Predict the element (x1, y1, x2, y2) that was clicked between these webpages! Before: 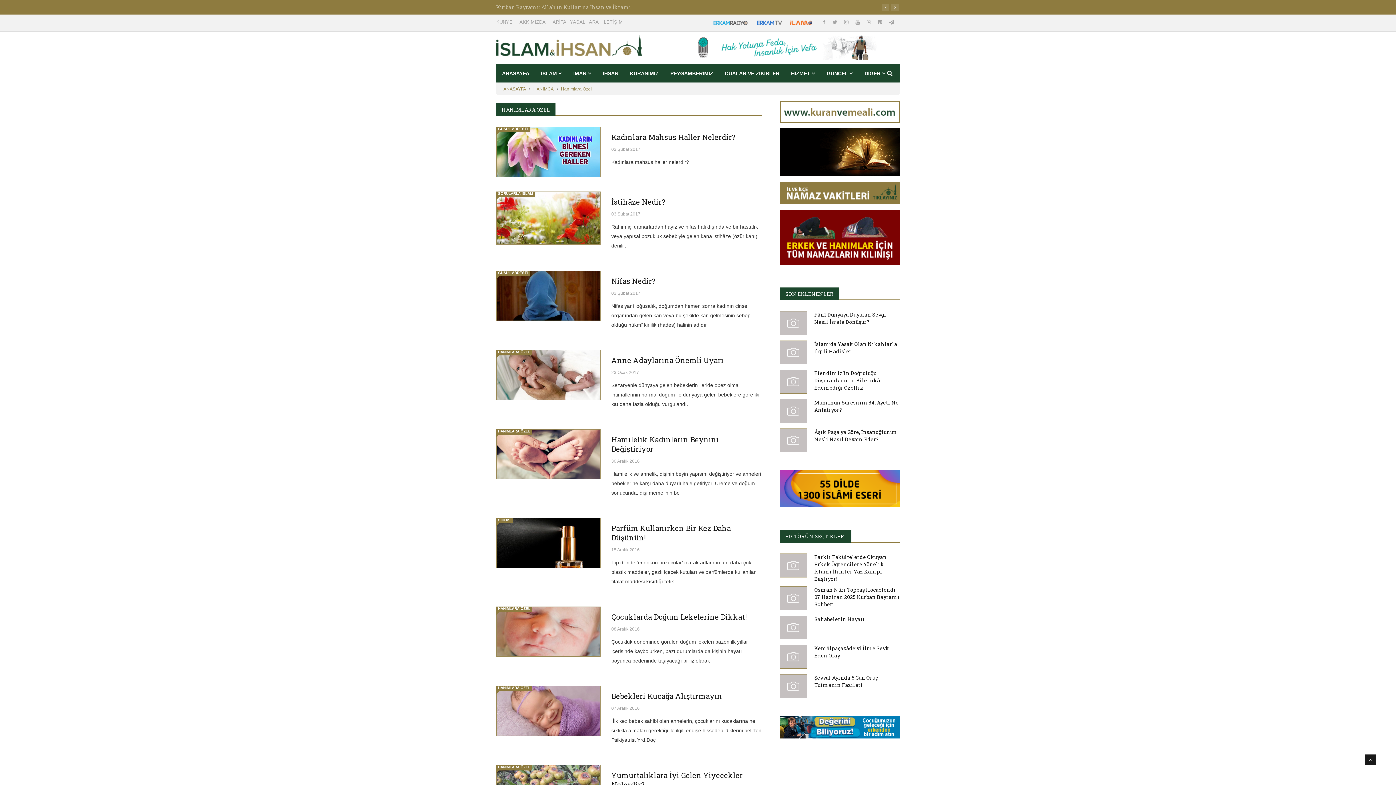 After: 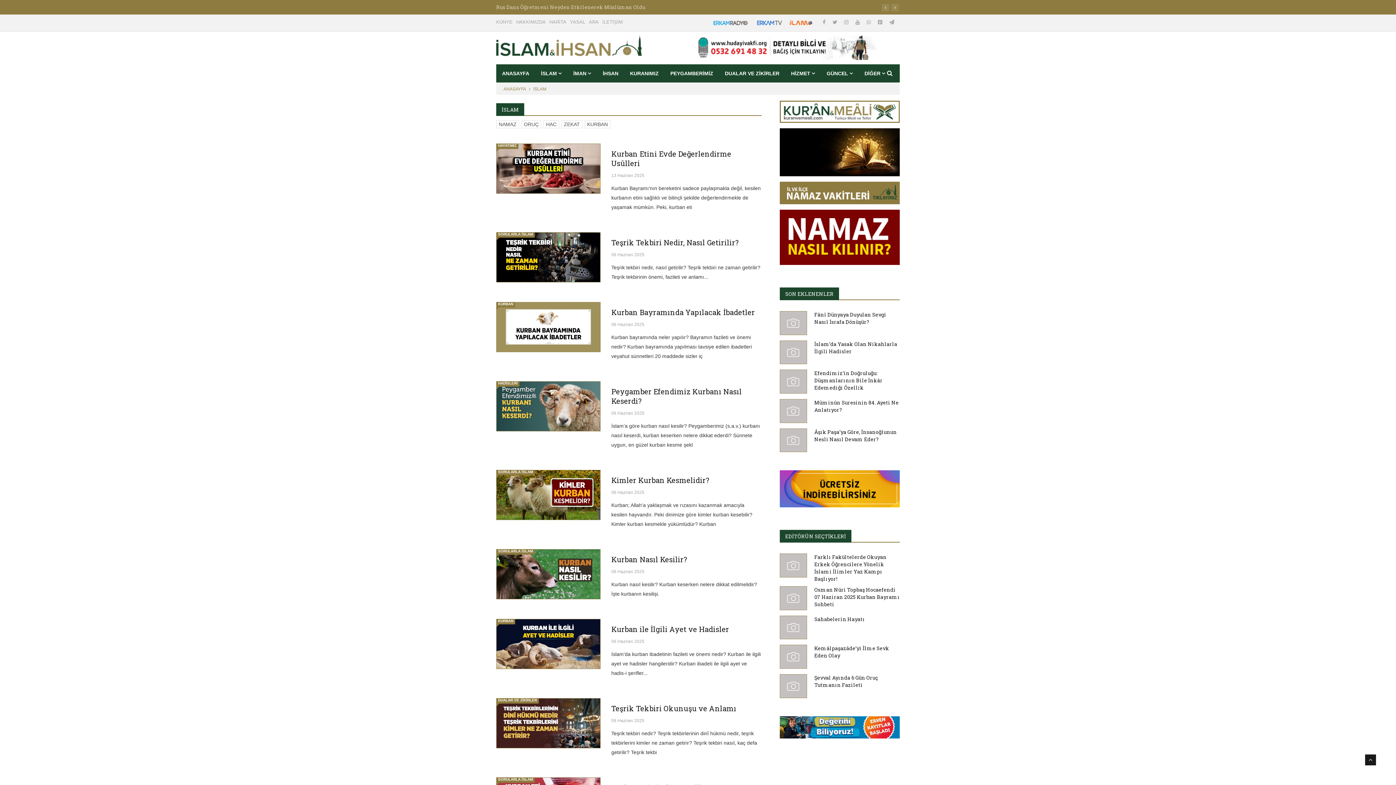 Action: bbox: (535, 64, 567, 82) label: İSLAM 